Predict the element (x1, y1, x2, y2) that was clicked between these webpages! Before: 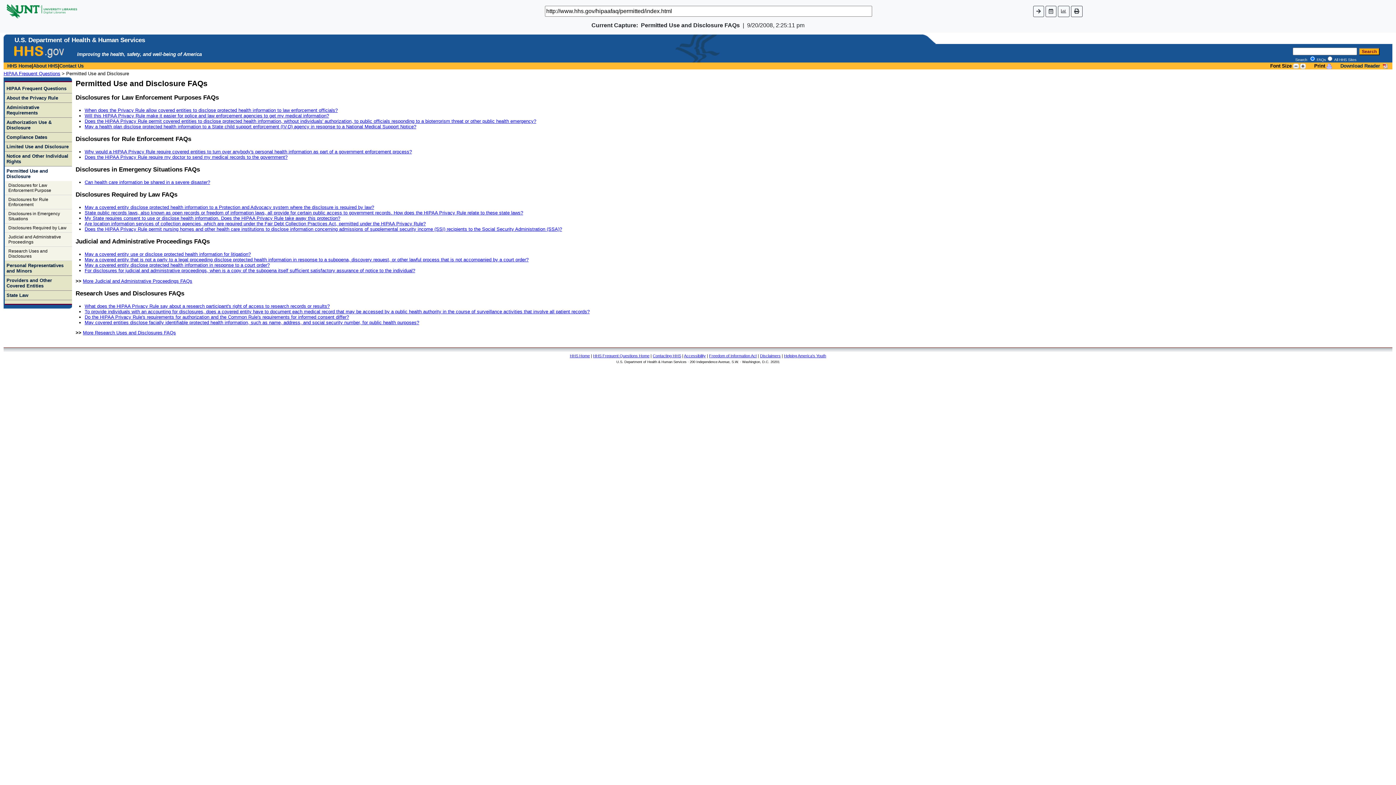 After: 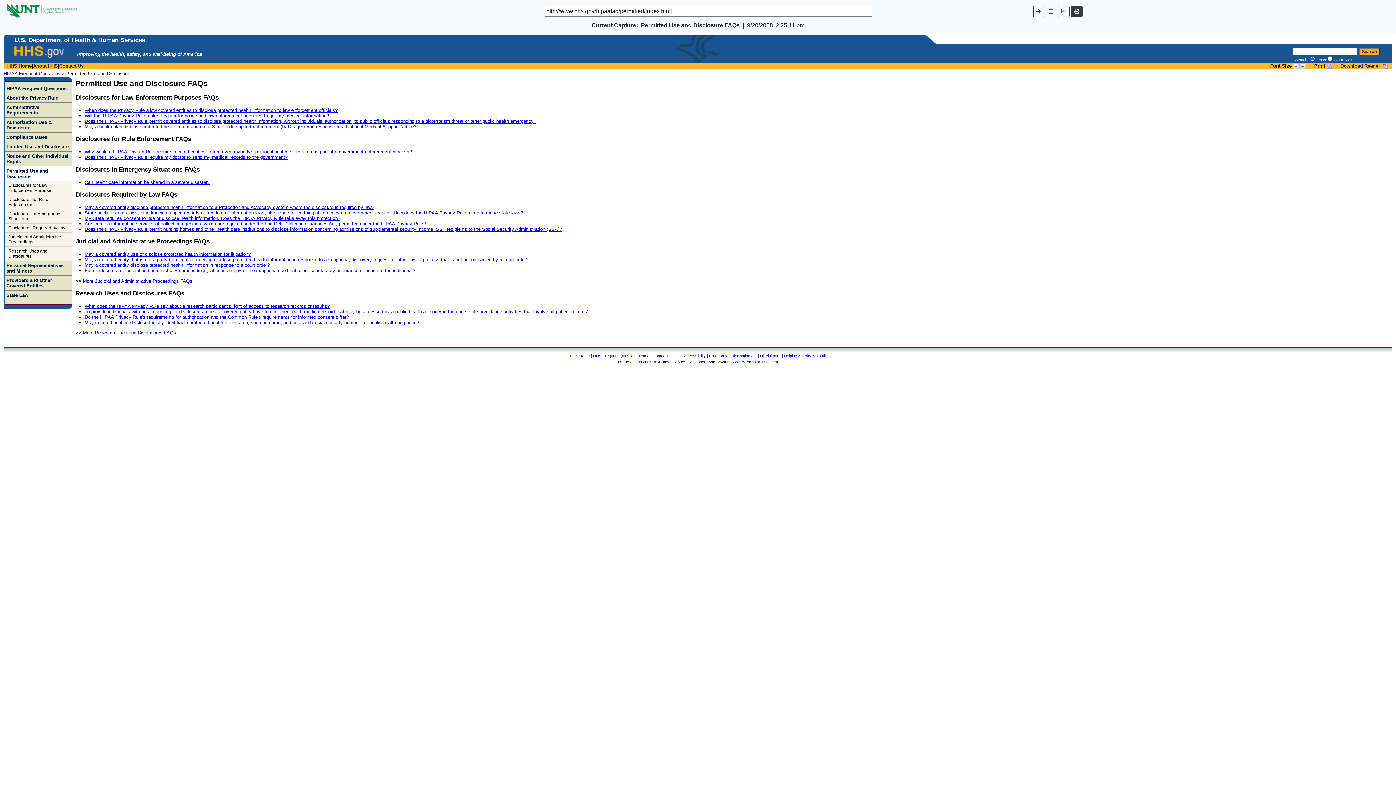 Action: bbox: (1071, 5, 1082, 16)